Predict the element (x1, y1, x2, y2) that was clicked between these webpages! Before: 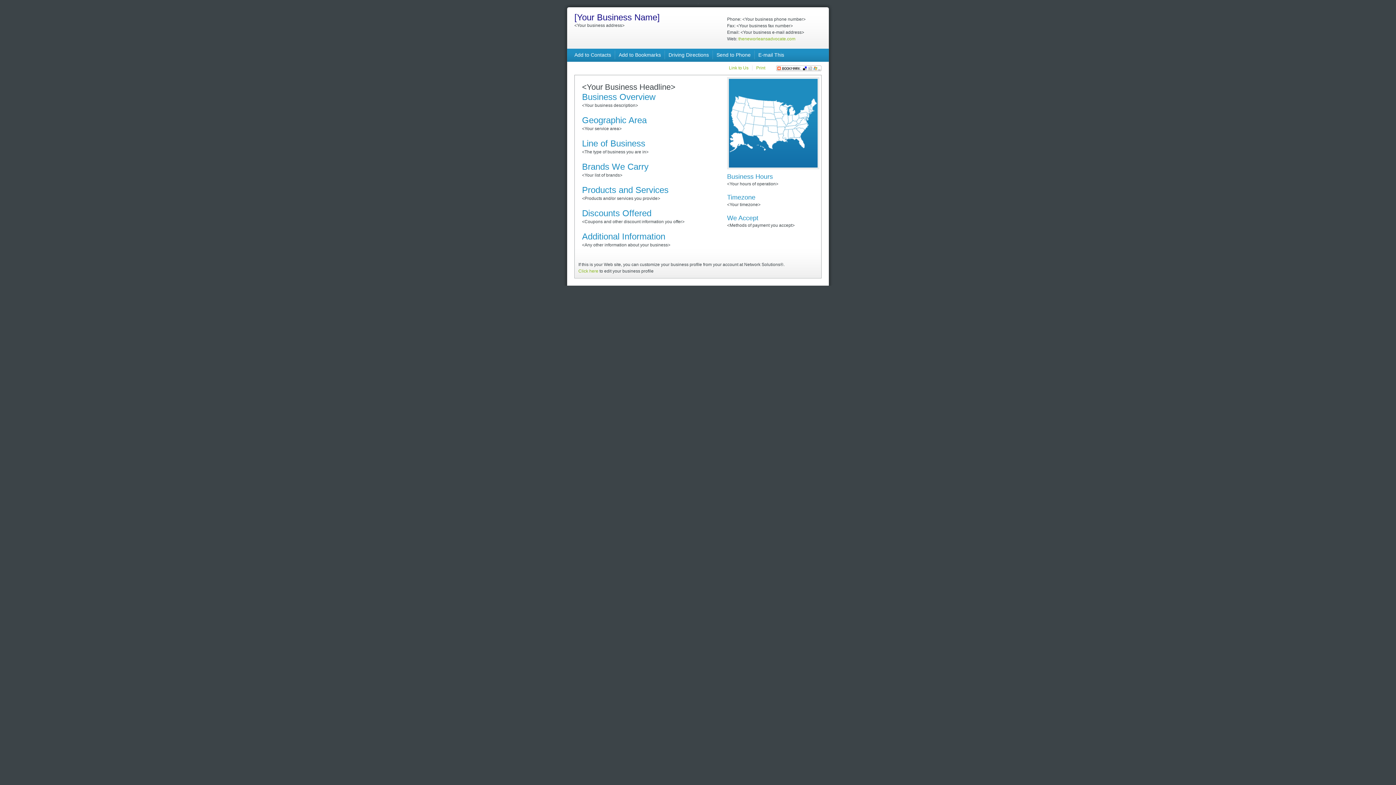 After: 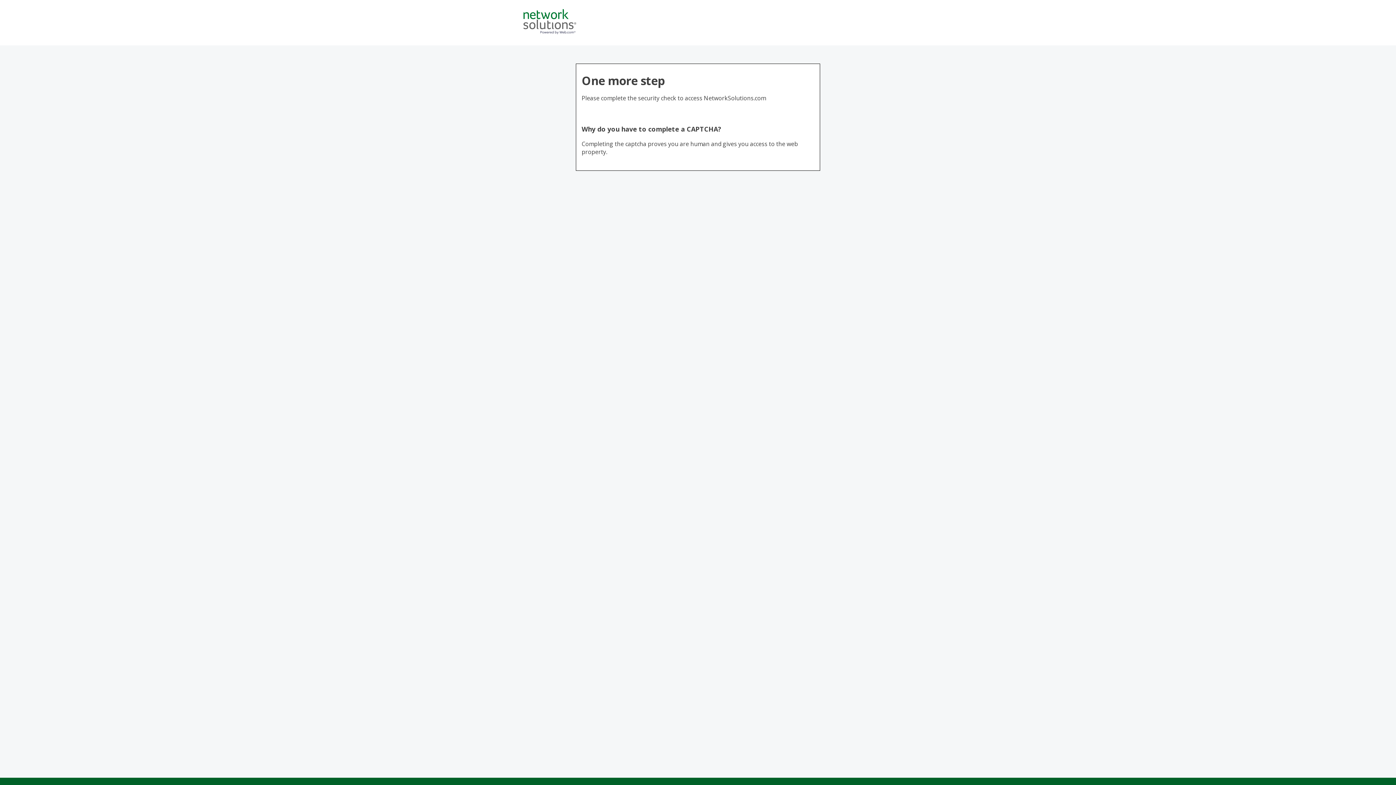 Action: bbox: (578, 268, 598, 273) label: Click here